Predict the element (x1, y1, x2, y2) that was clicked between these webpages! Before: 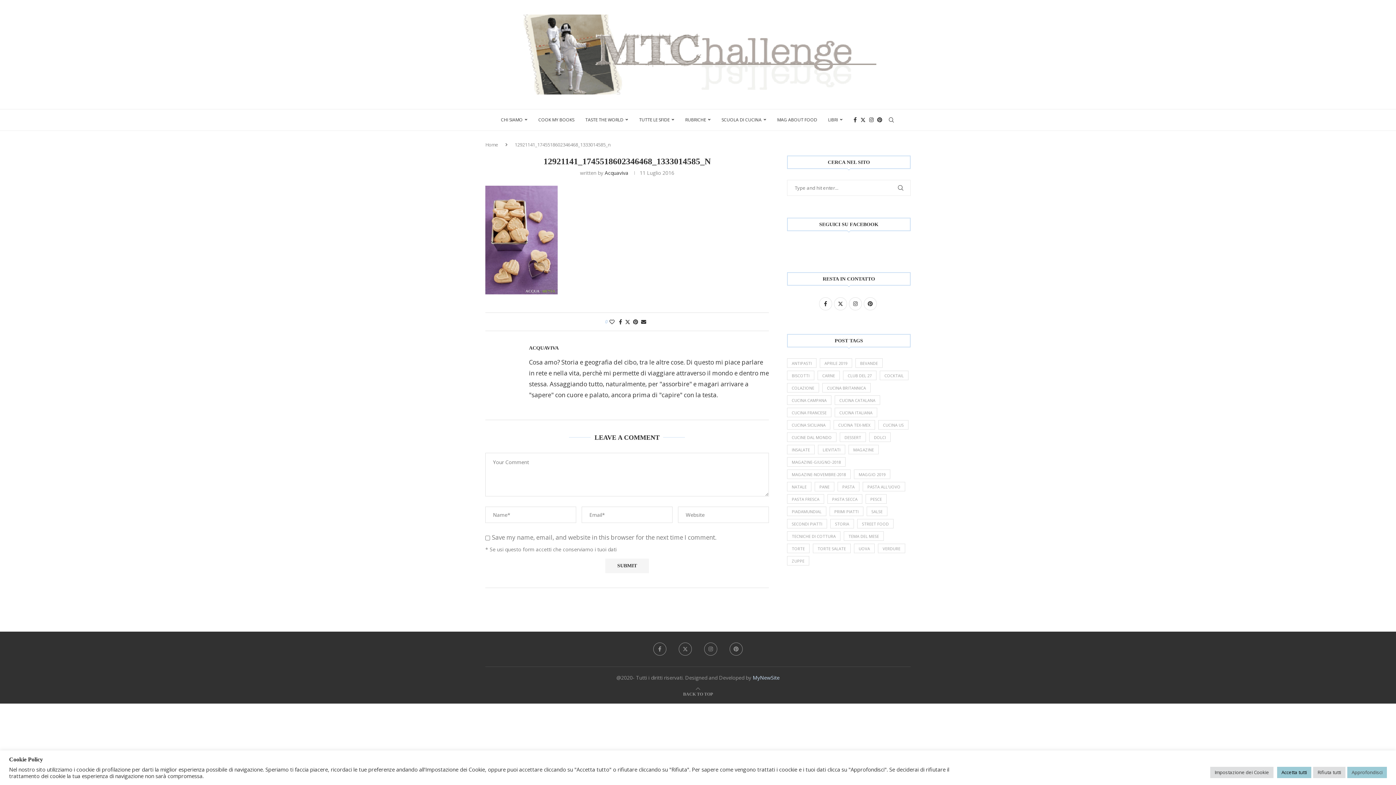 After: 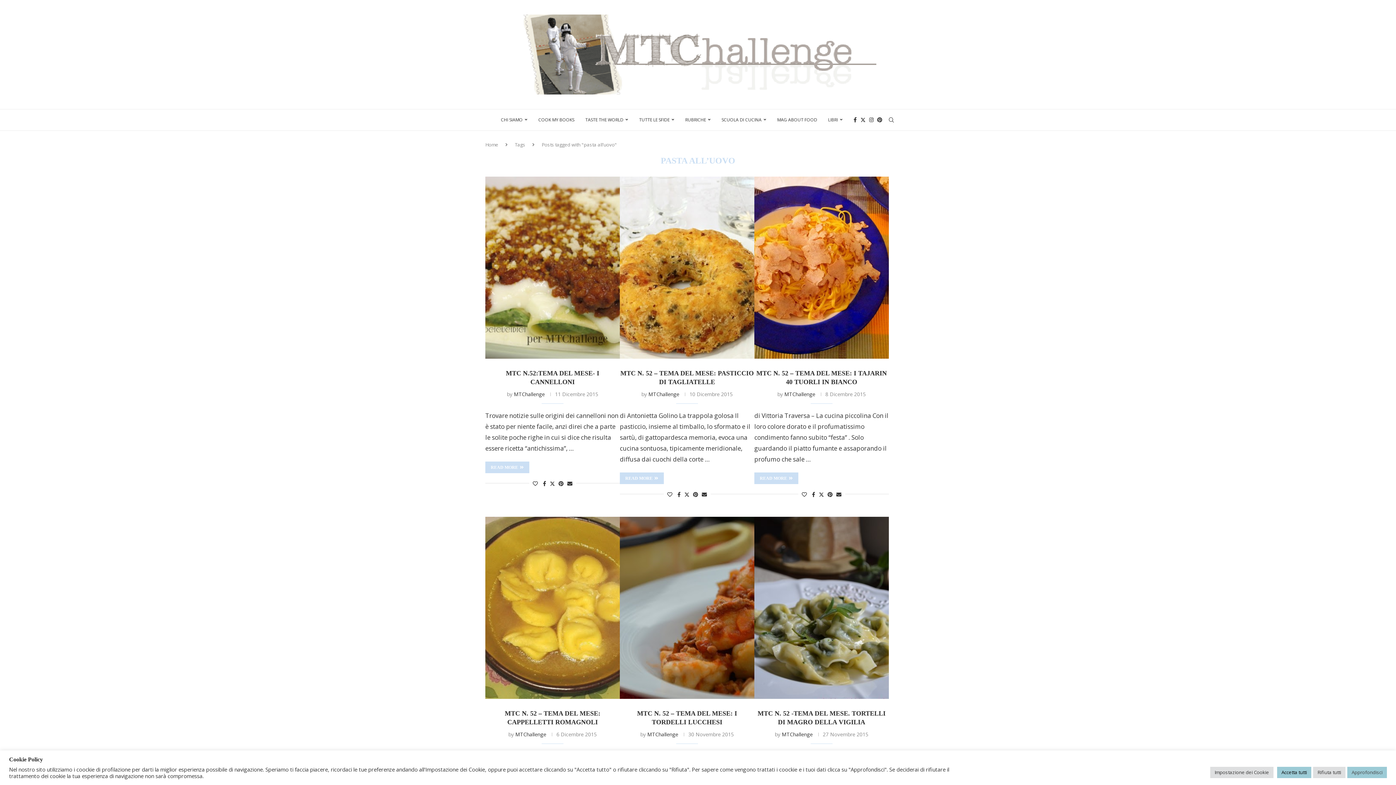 Action: label: pasta all'uovo (25 elementi) bbox: (862, 482, 905, 491)